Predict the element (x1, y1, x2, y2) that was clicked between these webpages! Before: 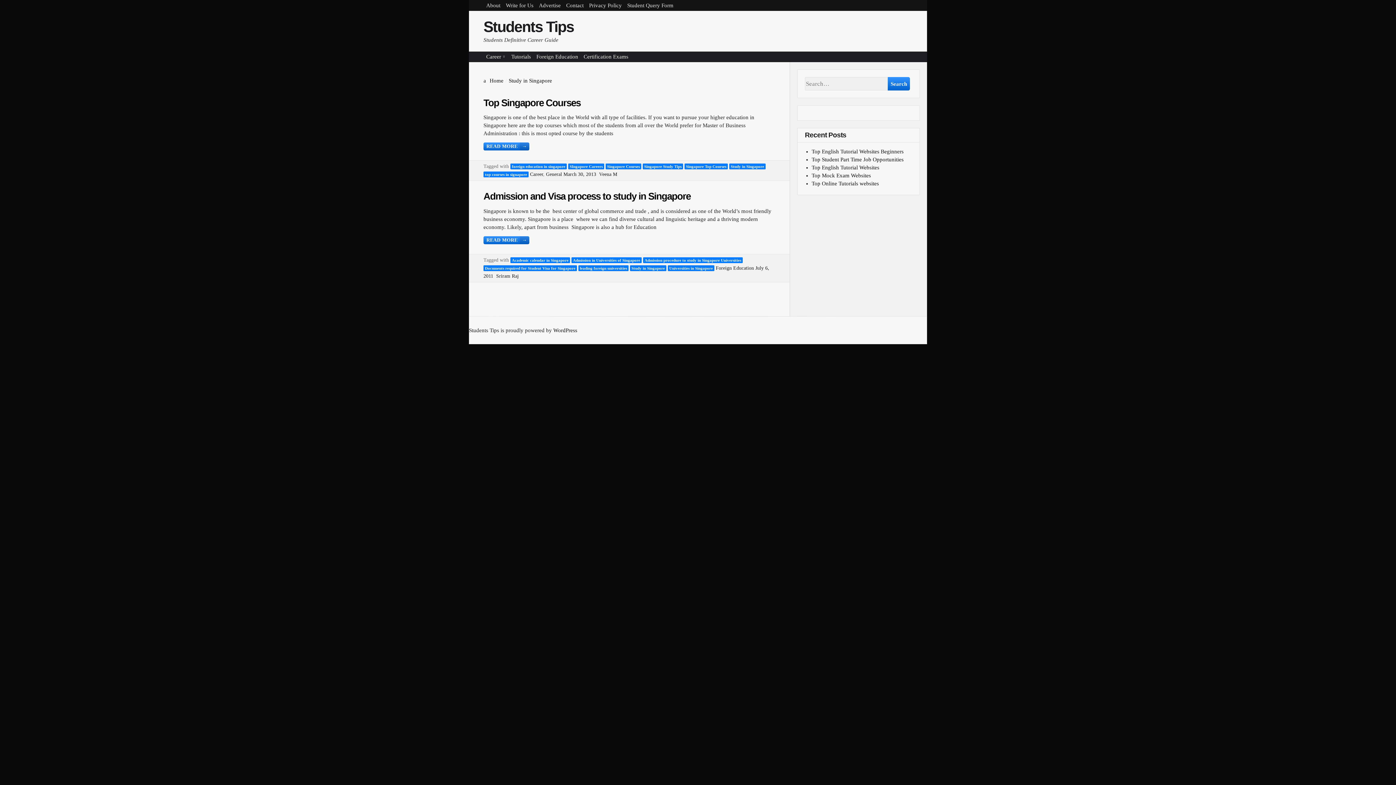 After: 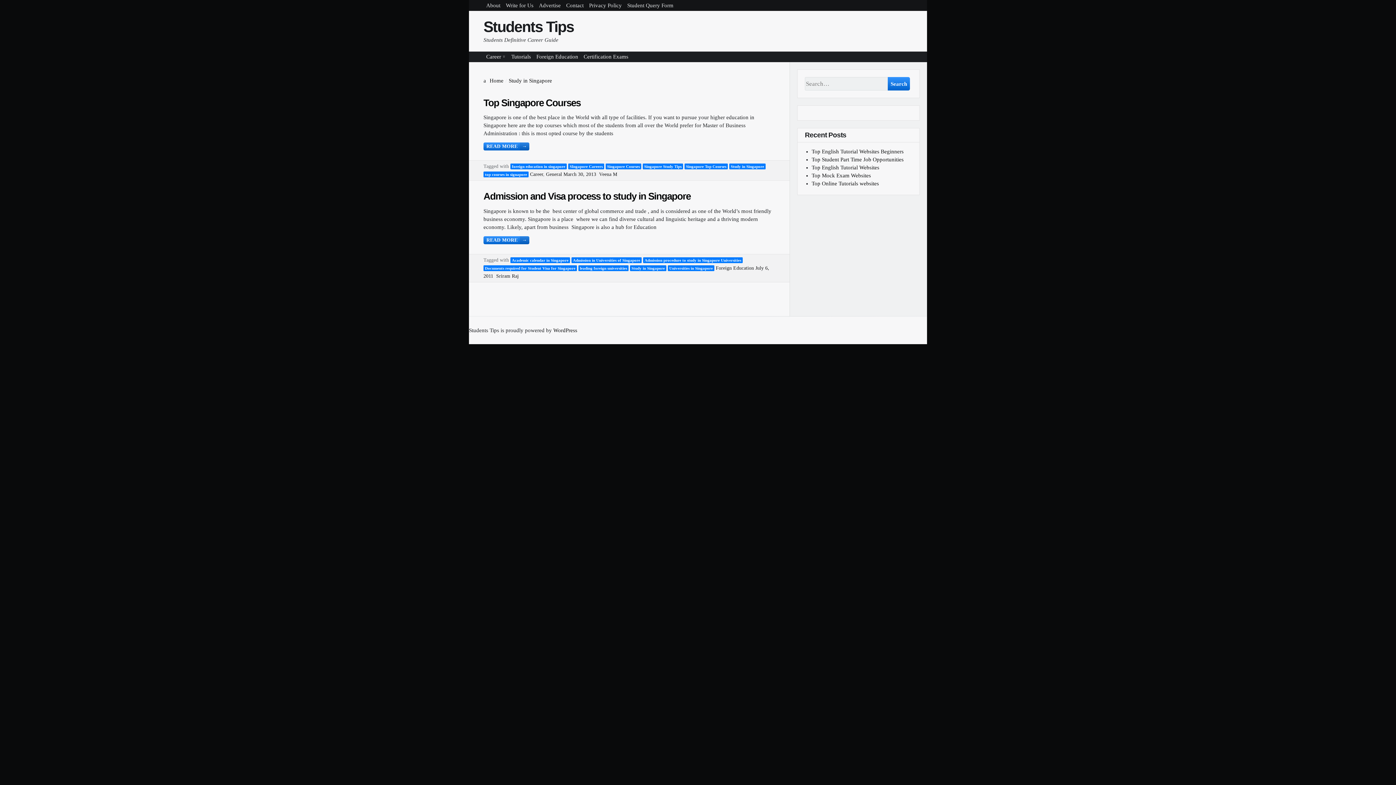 Action: bbox: (630, 265, 666, 271) label: Study in Singapore